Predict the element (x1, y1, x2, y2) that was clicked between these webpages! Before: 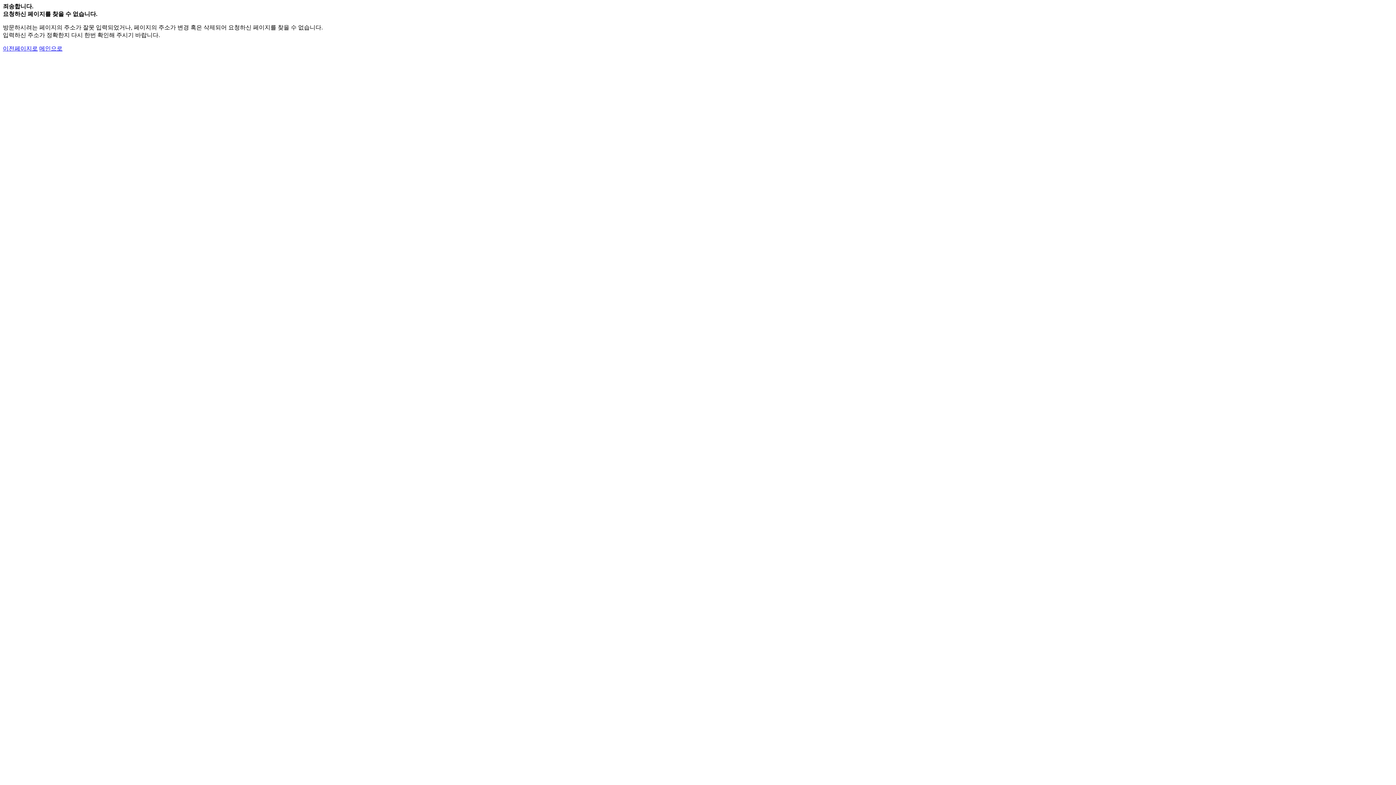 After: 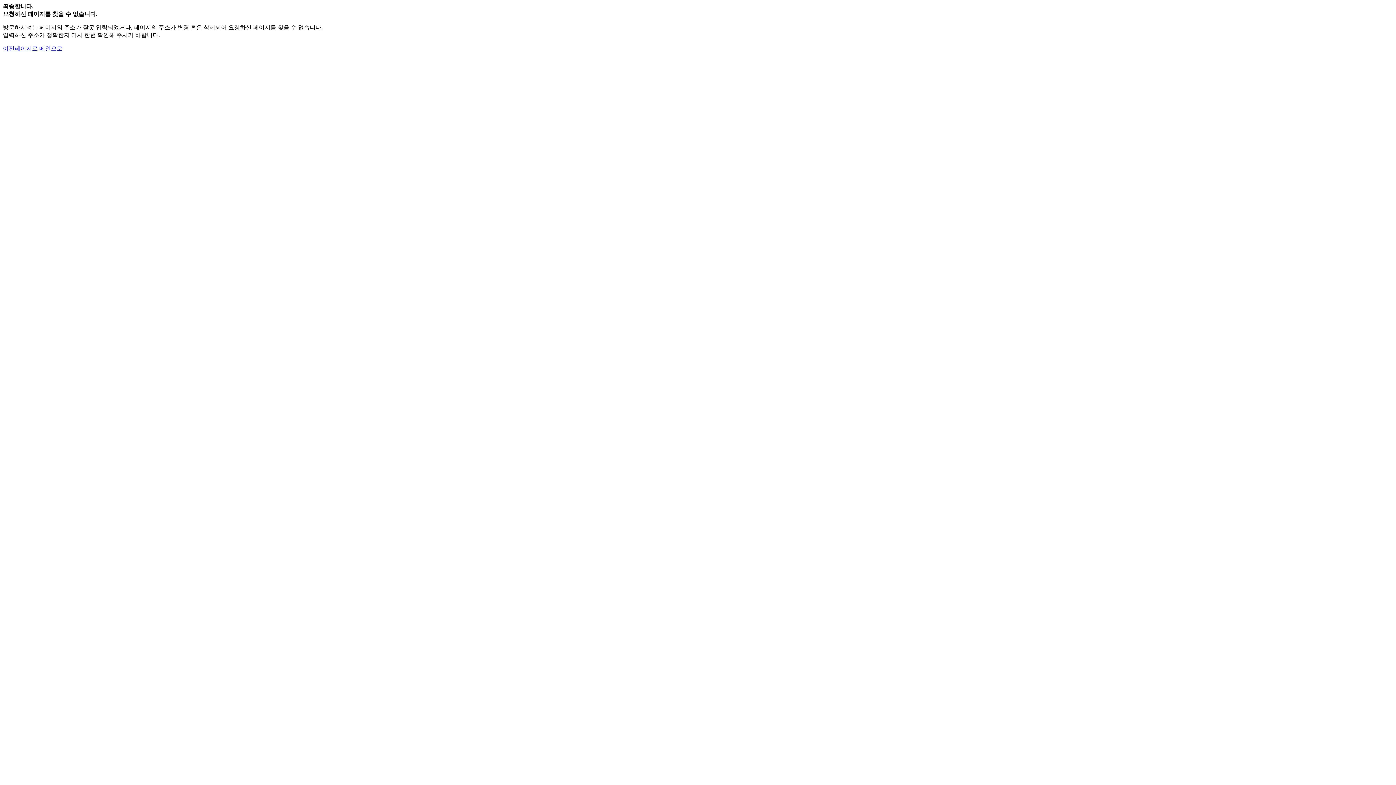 Action: bbox: (39, 45, 62, 51) label: 메인으로